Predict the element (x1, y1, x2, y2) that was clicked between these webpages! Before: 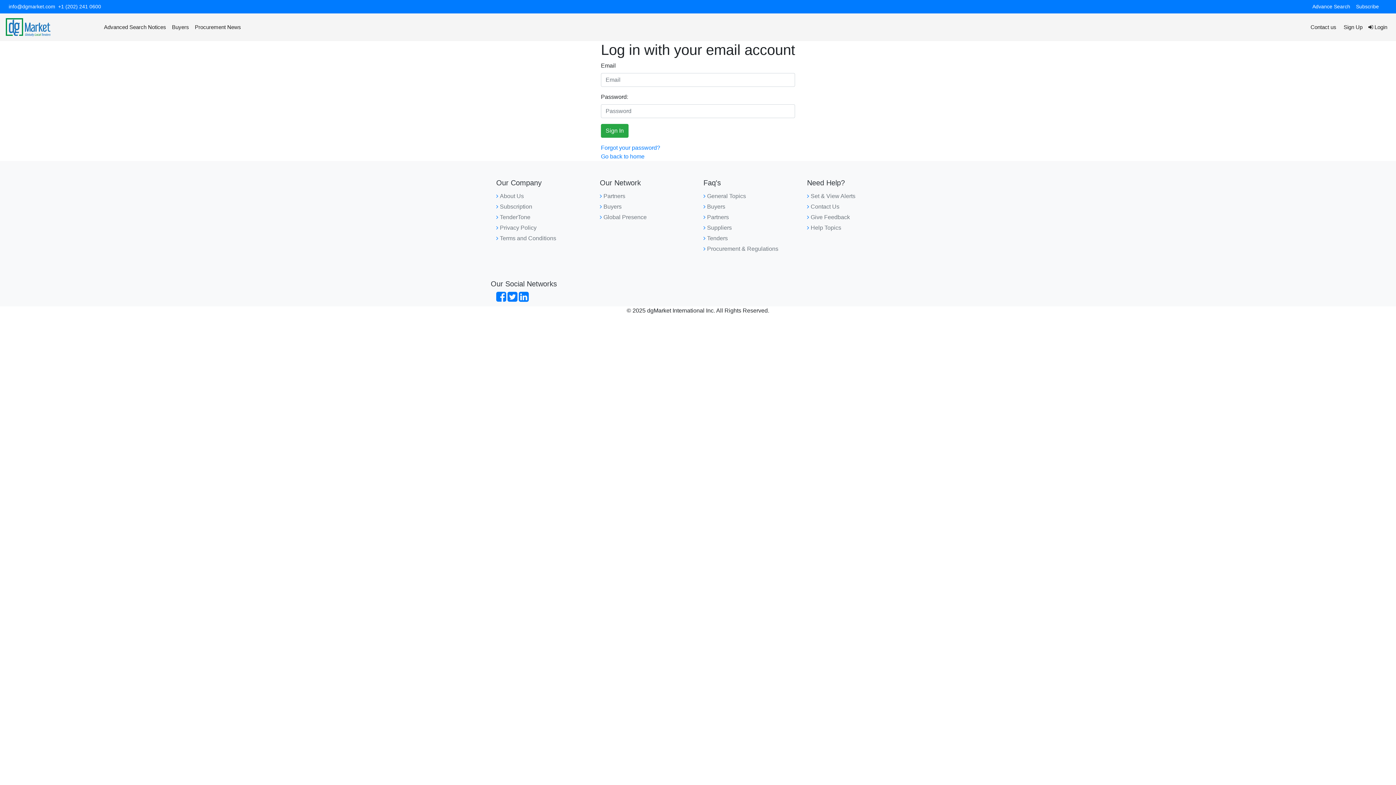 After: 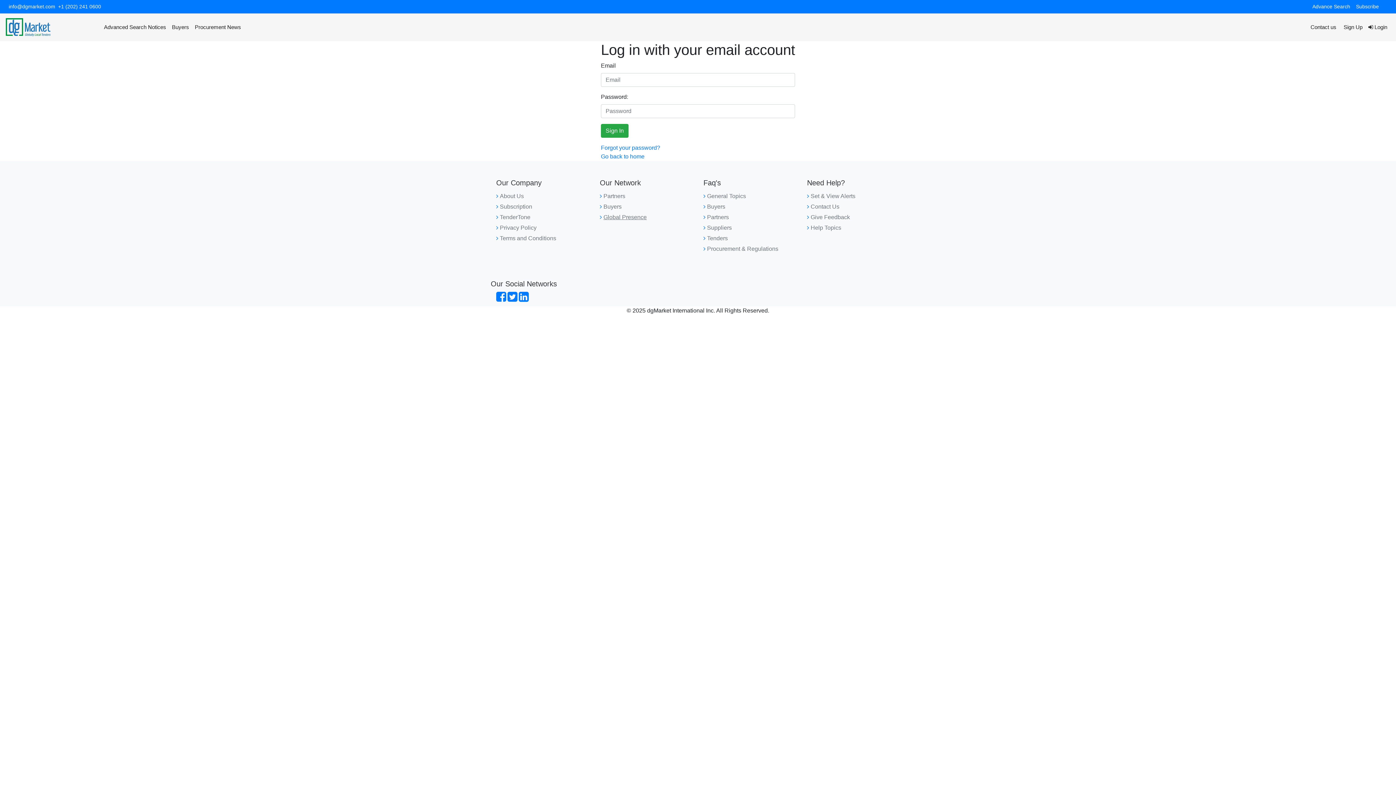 Action: label: Global Presence bbox: (603, 214, 646, 220)